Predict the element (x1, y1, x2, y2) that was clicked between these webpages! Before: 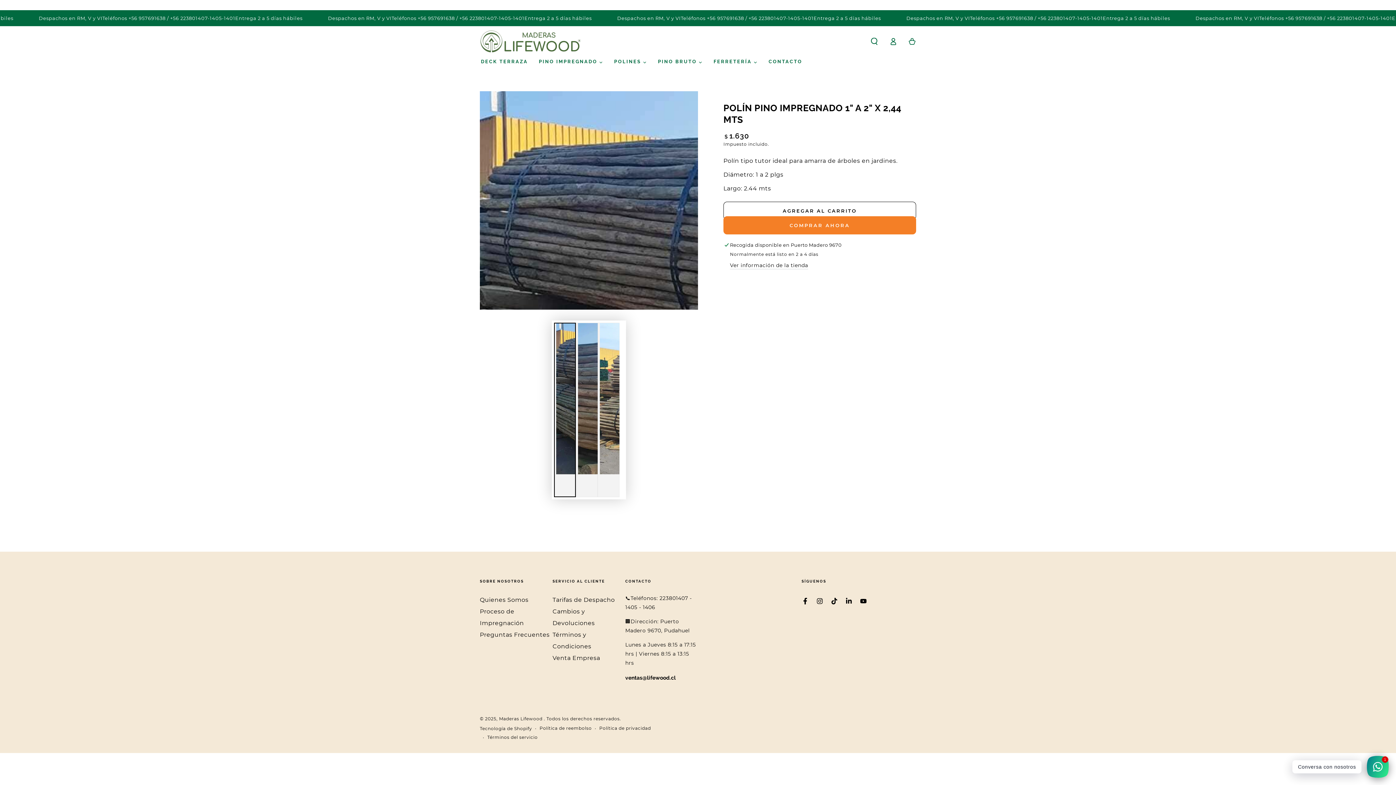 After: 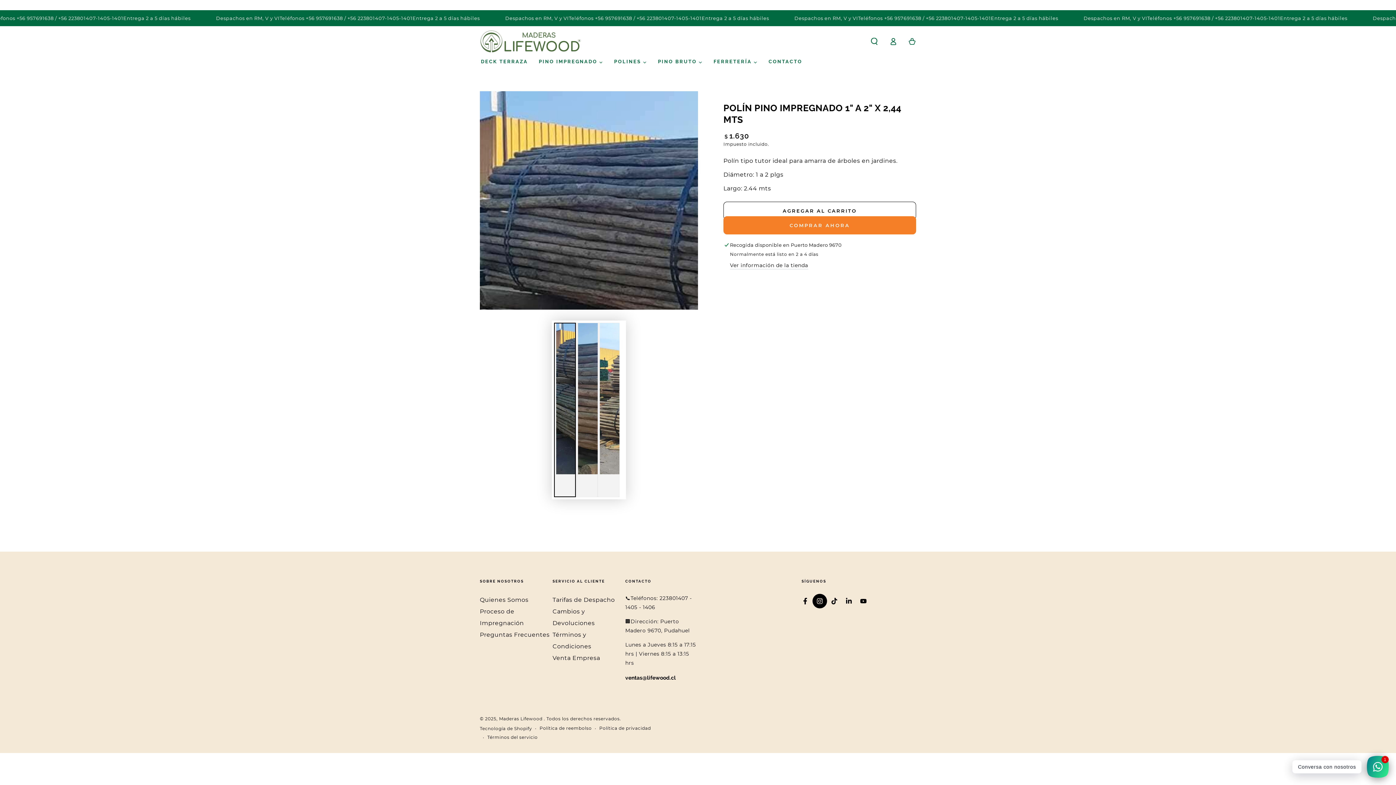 Action: label: Instagram bbox: (812, 594, 827, 608)